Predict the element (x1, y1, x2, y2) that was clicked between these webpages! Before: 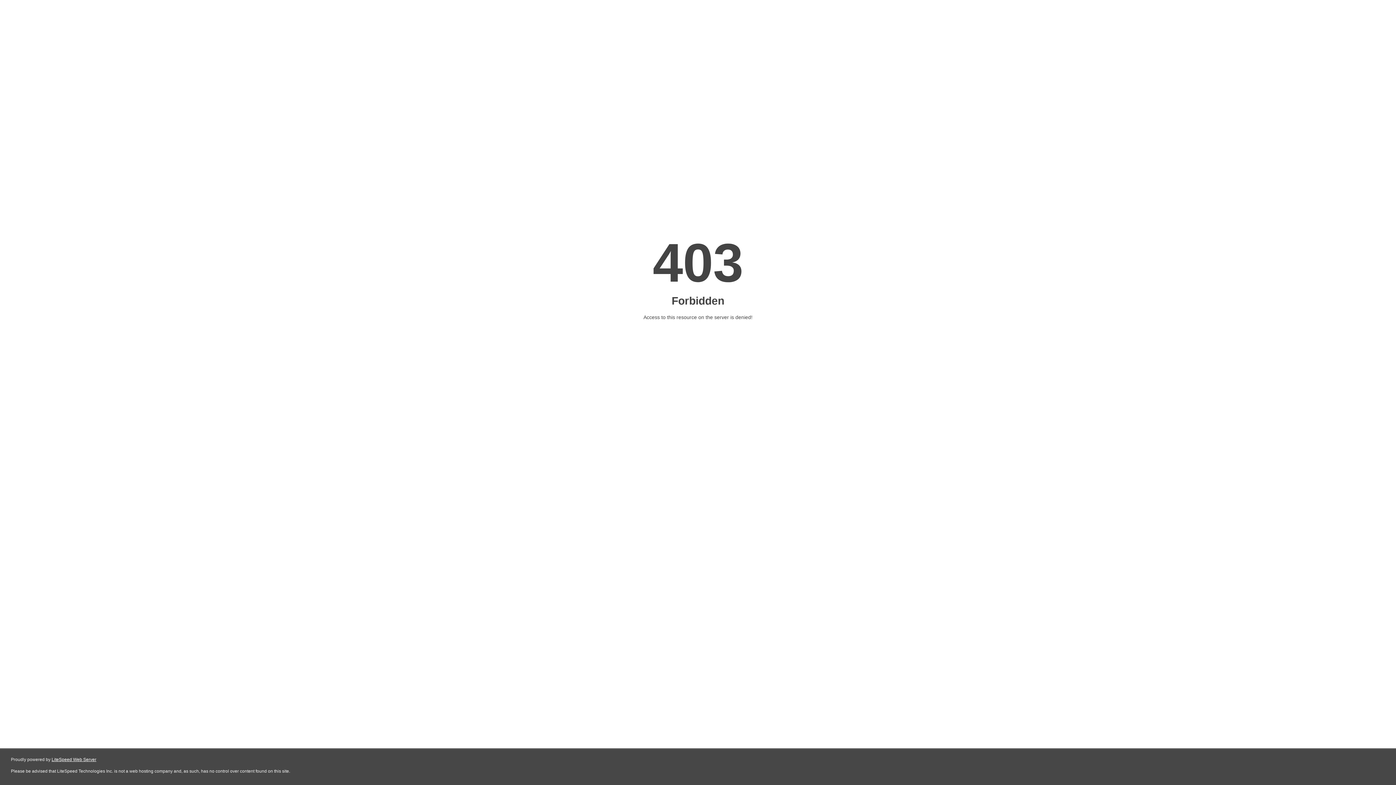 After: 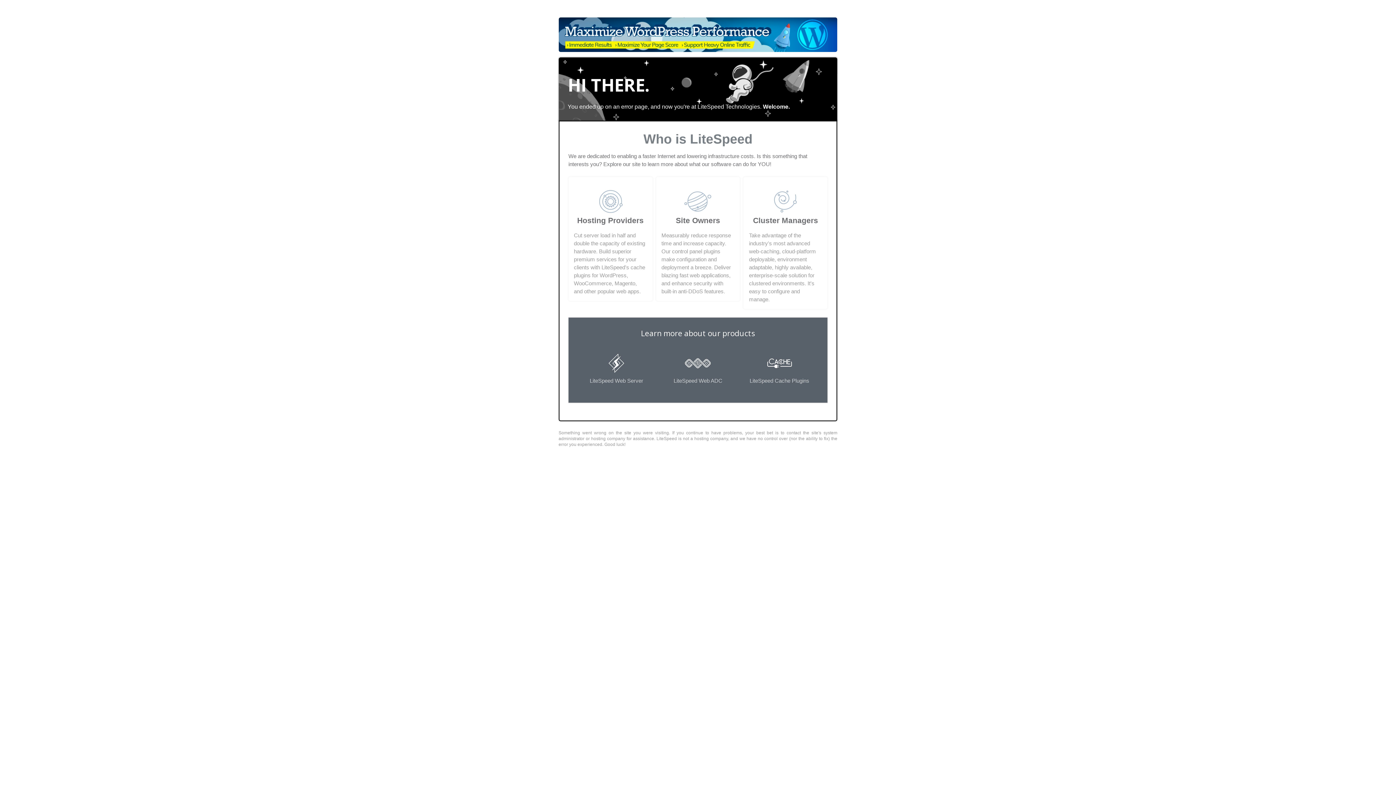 Action: label: LiteSpeed Web Server bbox: (51, 757, 96, 762)